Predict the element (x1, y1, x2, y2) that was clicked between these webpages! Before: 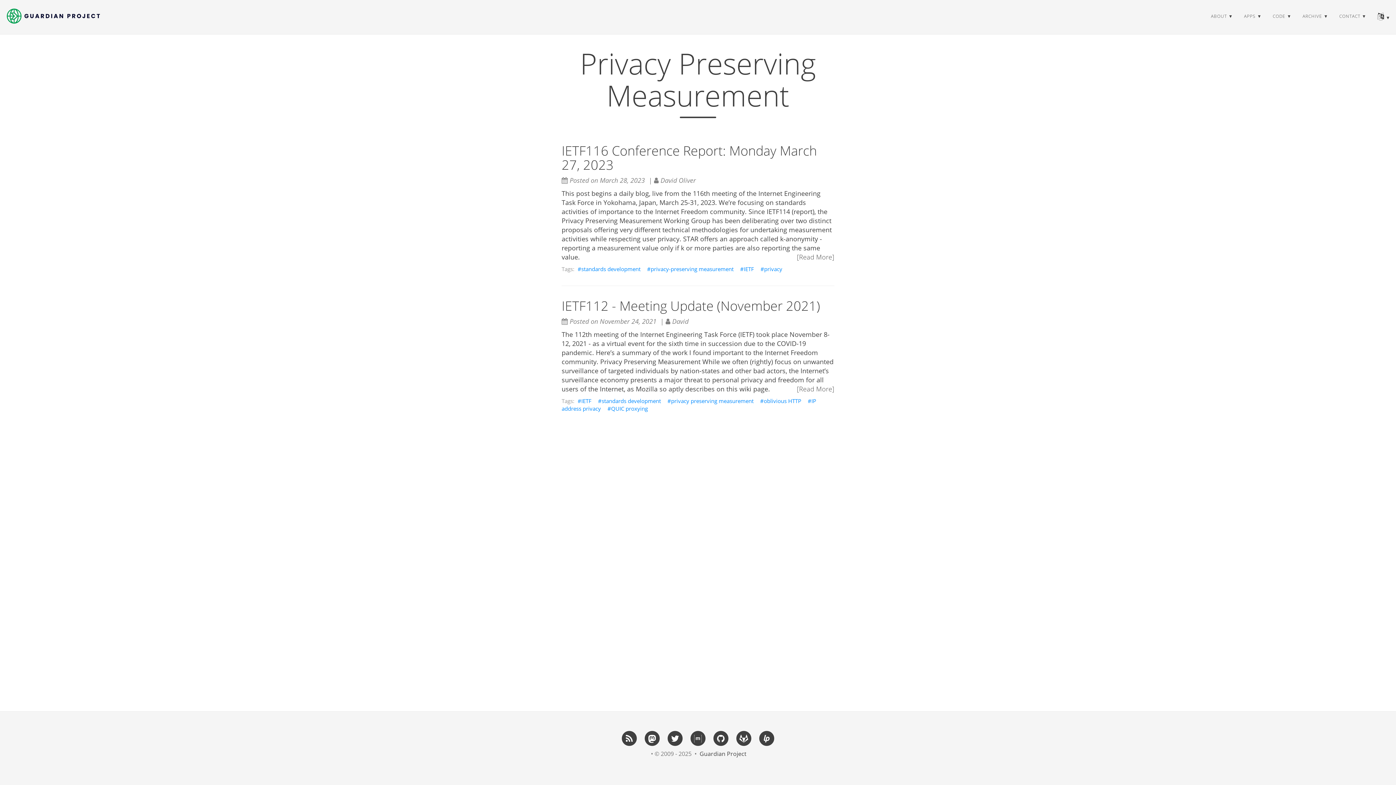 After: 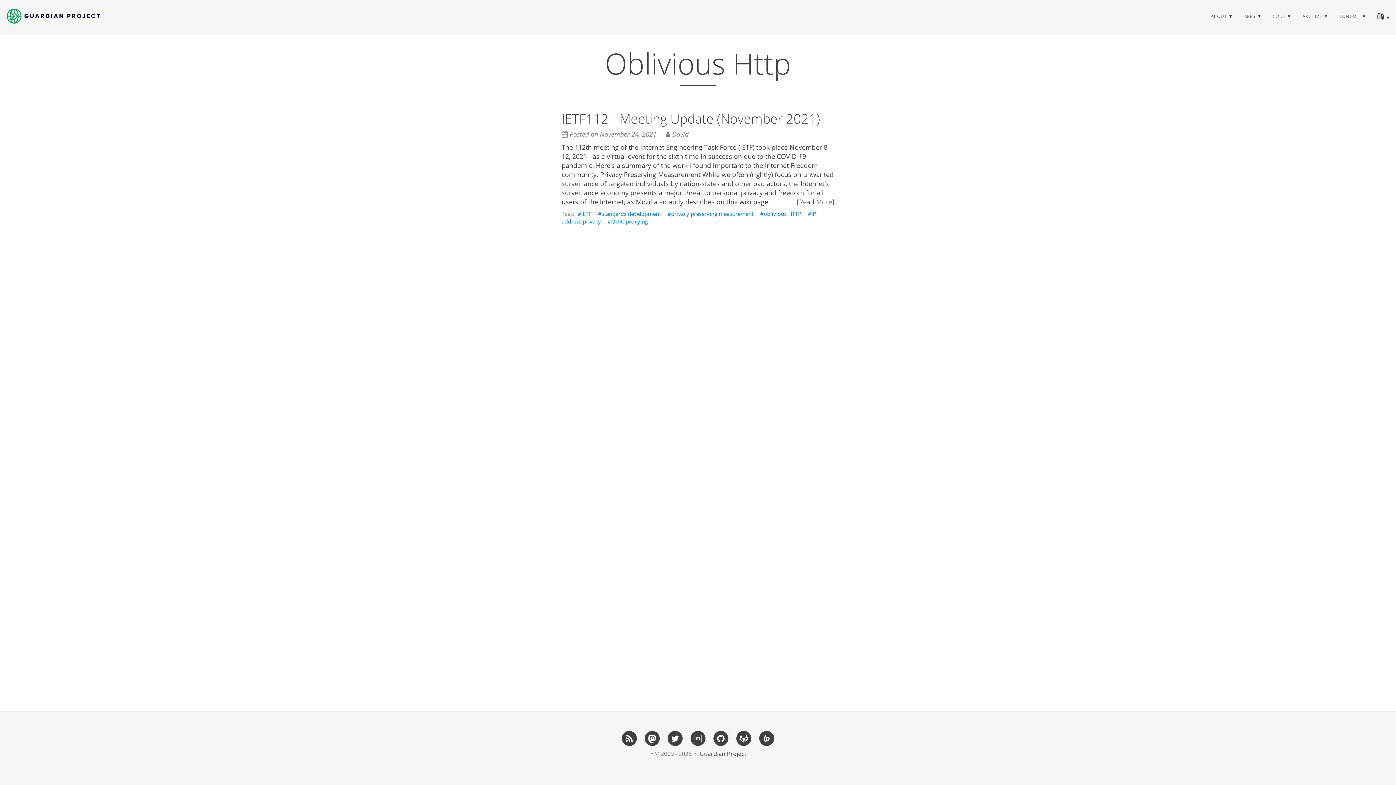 Action: label: oblivious HTTP bbox: (758, 397, 803, 404)